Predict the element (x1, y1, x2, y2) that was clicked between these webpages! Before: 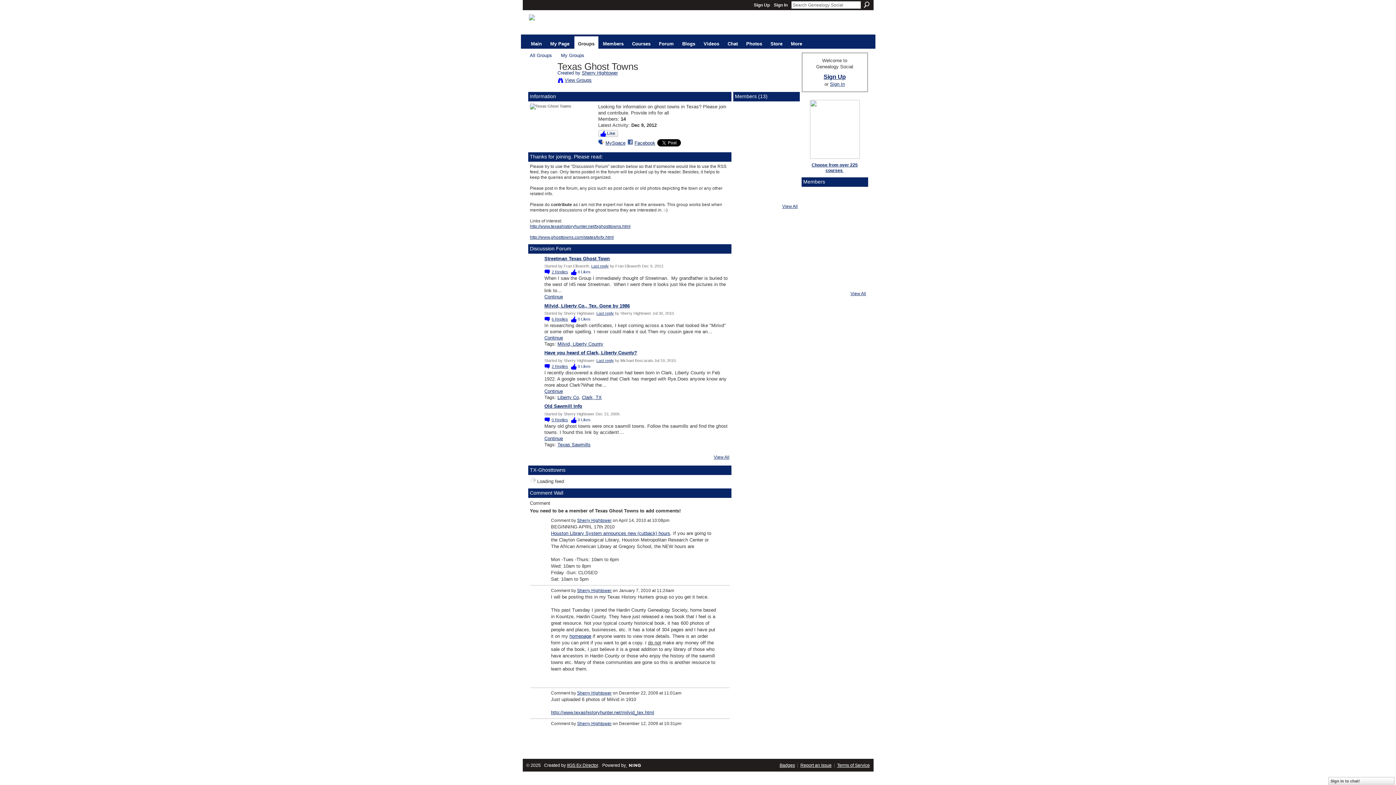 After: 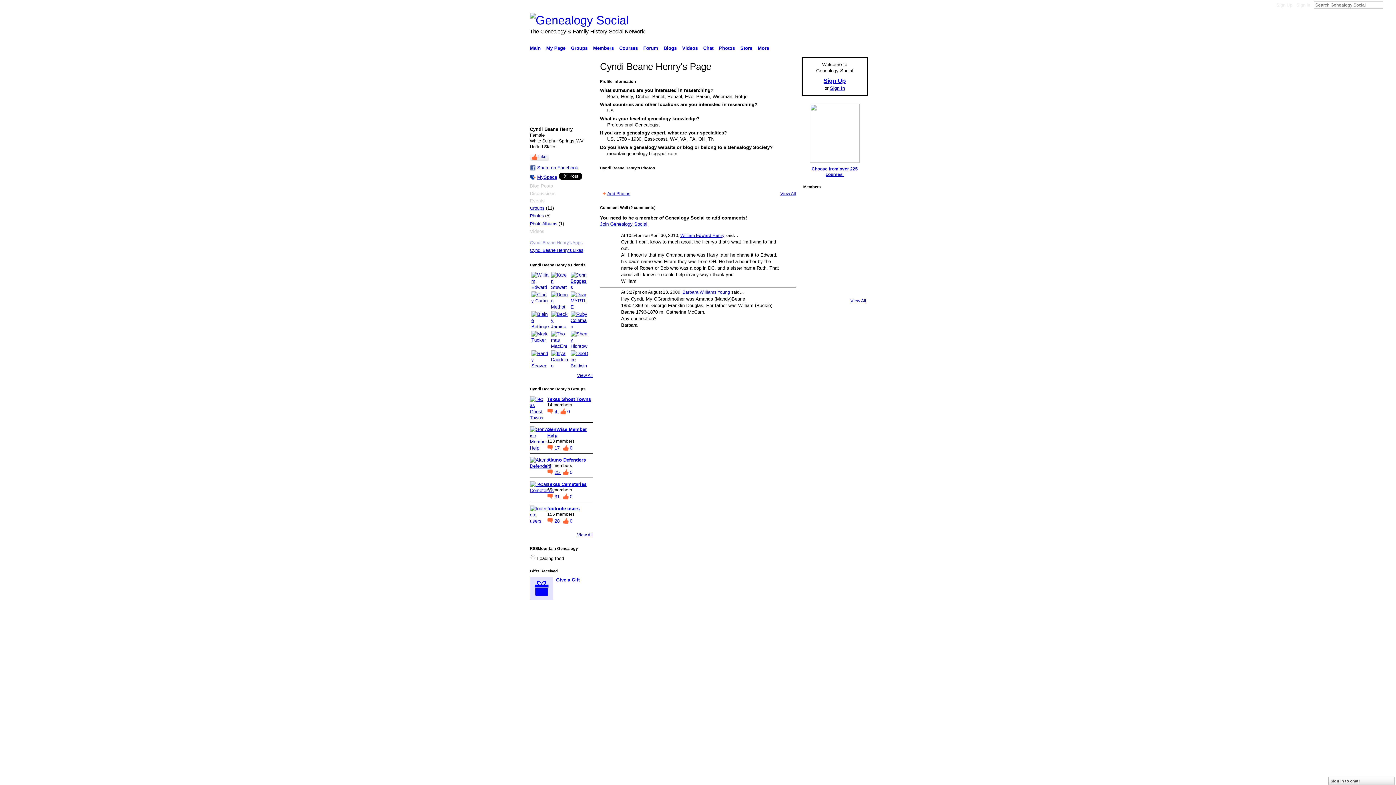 Action: bbox: (776, 175, 794, 179)